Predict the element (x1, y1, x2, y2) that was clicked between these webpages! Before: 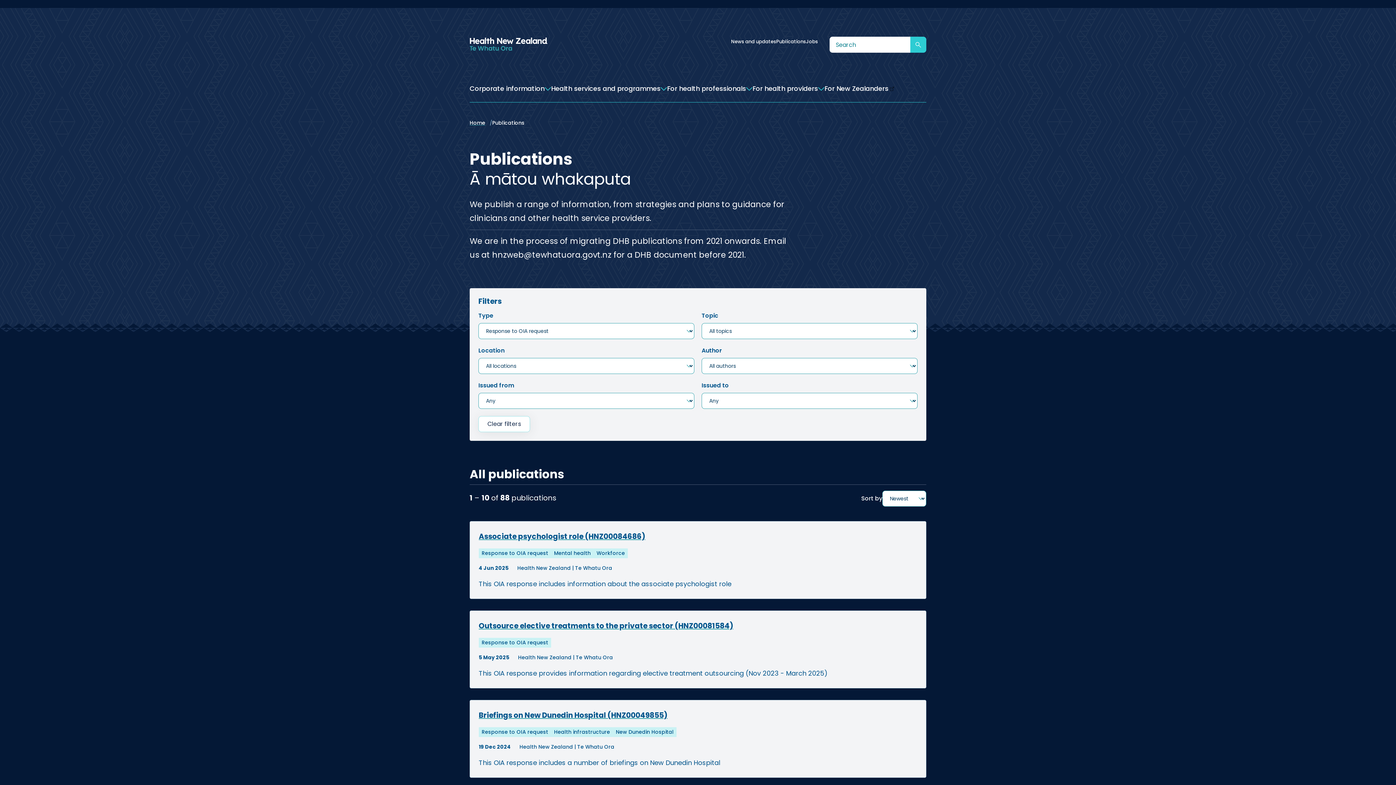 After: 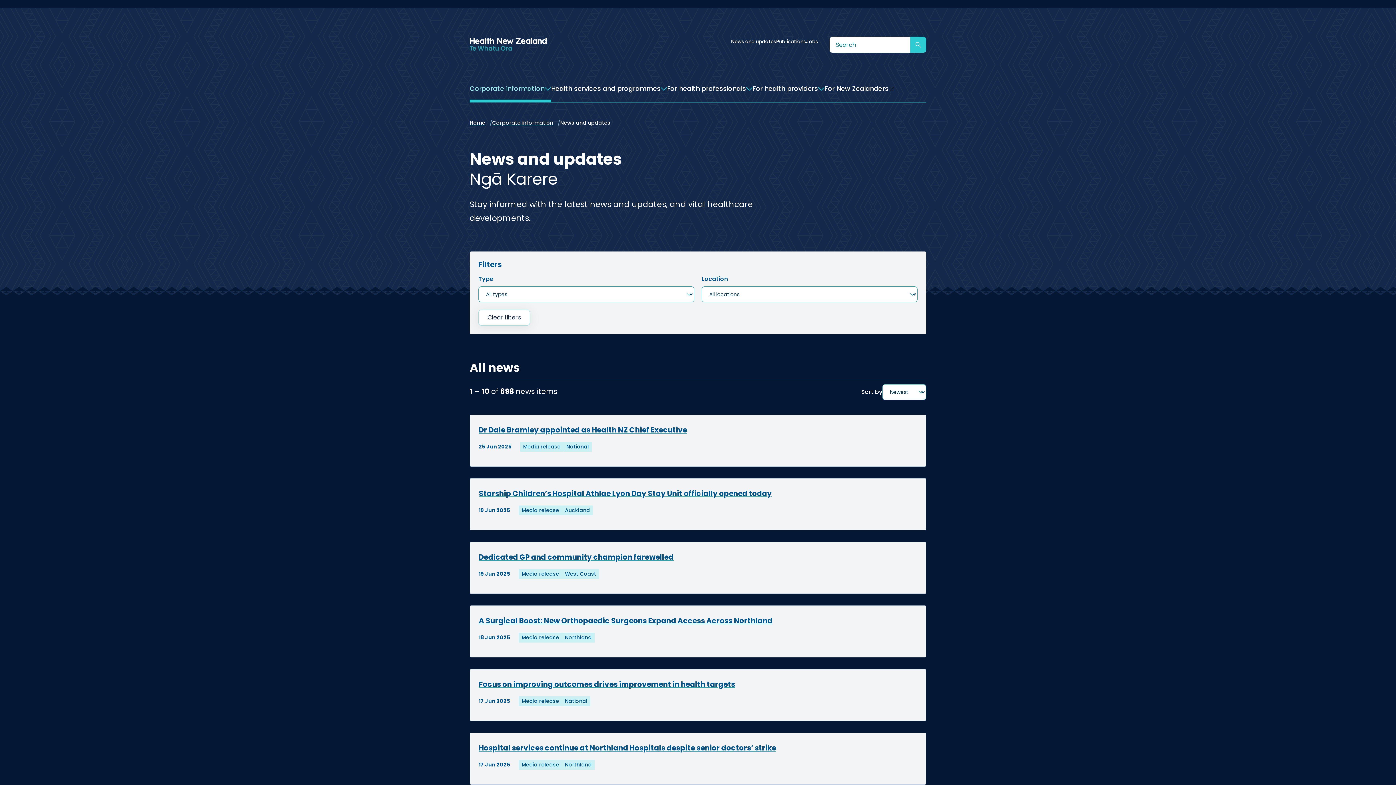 Action: bbox: (731, 38, 776, 45) label: News and updates